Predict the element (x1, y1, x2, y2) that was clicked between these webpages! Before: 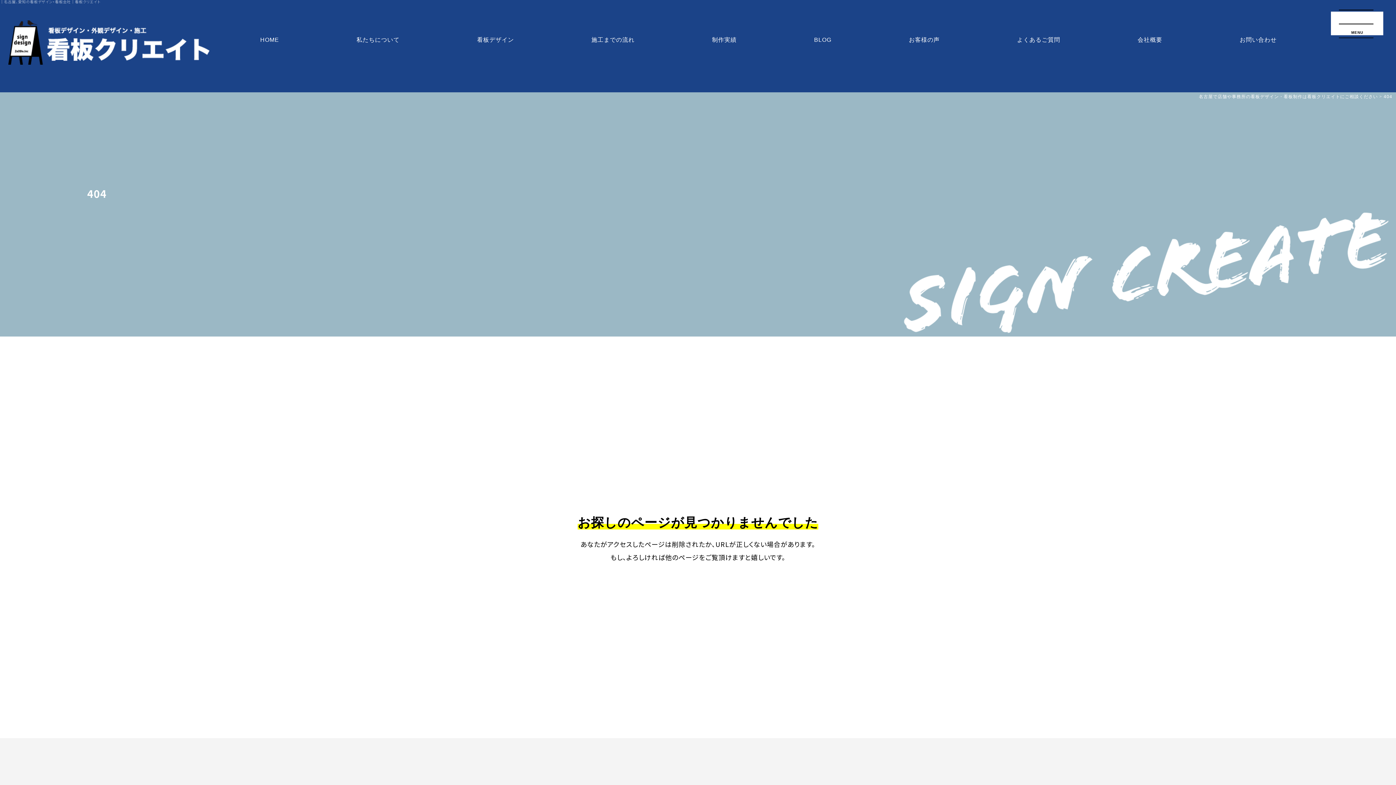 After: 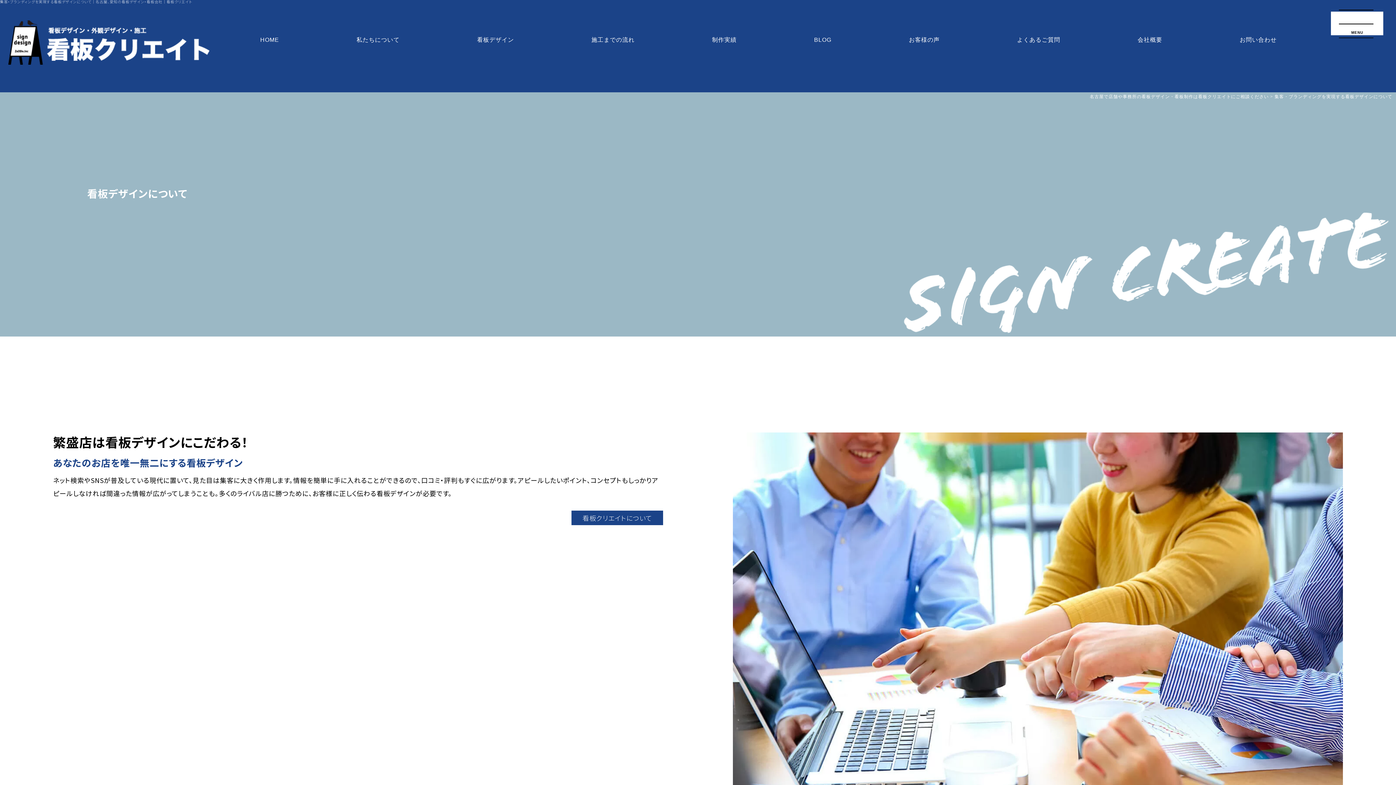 Action: bbox: (477, 36, 514, 42) label: 看板デザイン